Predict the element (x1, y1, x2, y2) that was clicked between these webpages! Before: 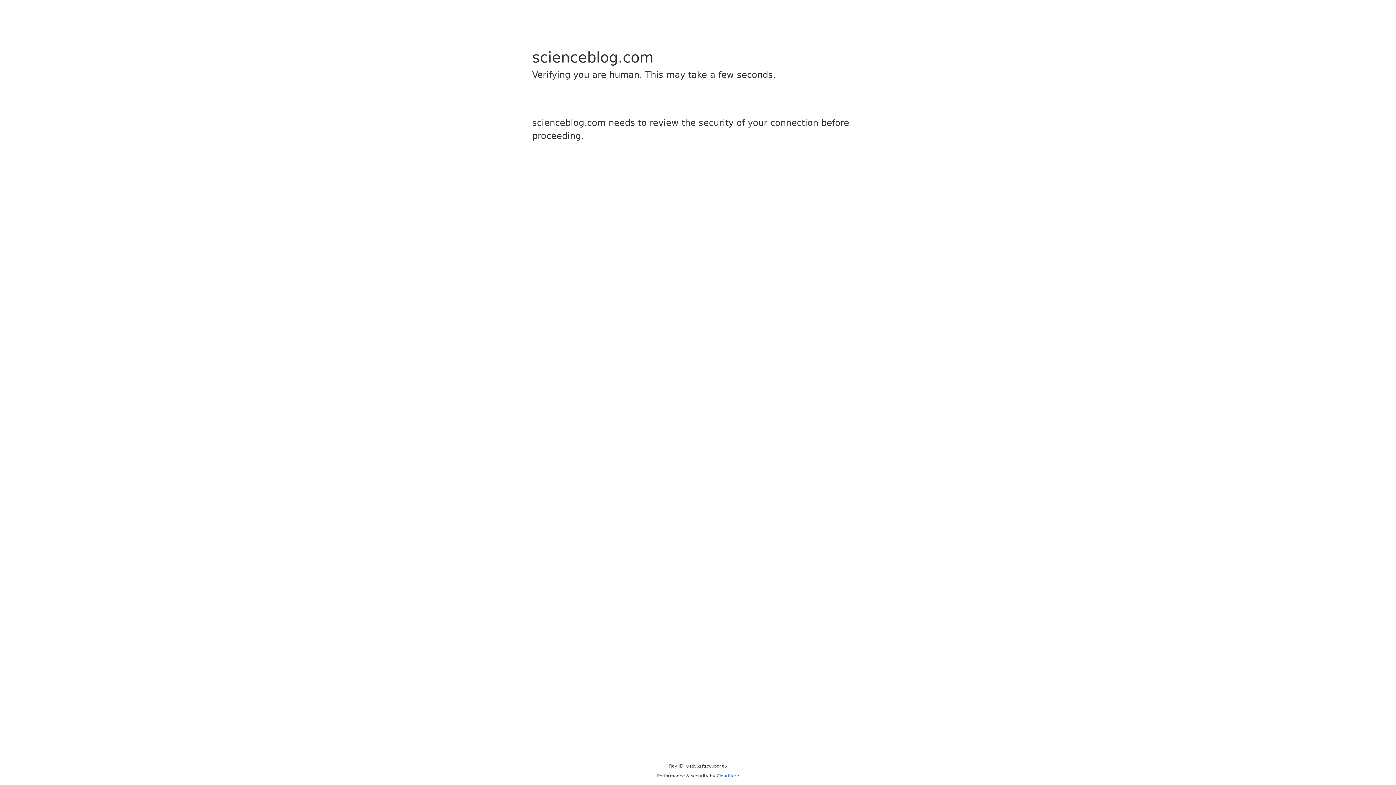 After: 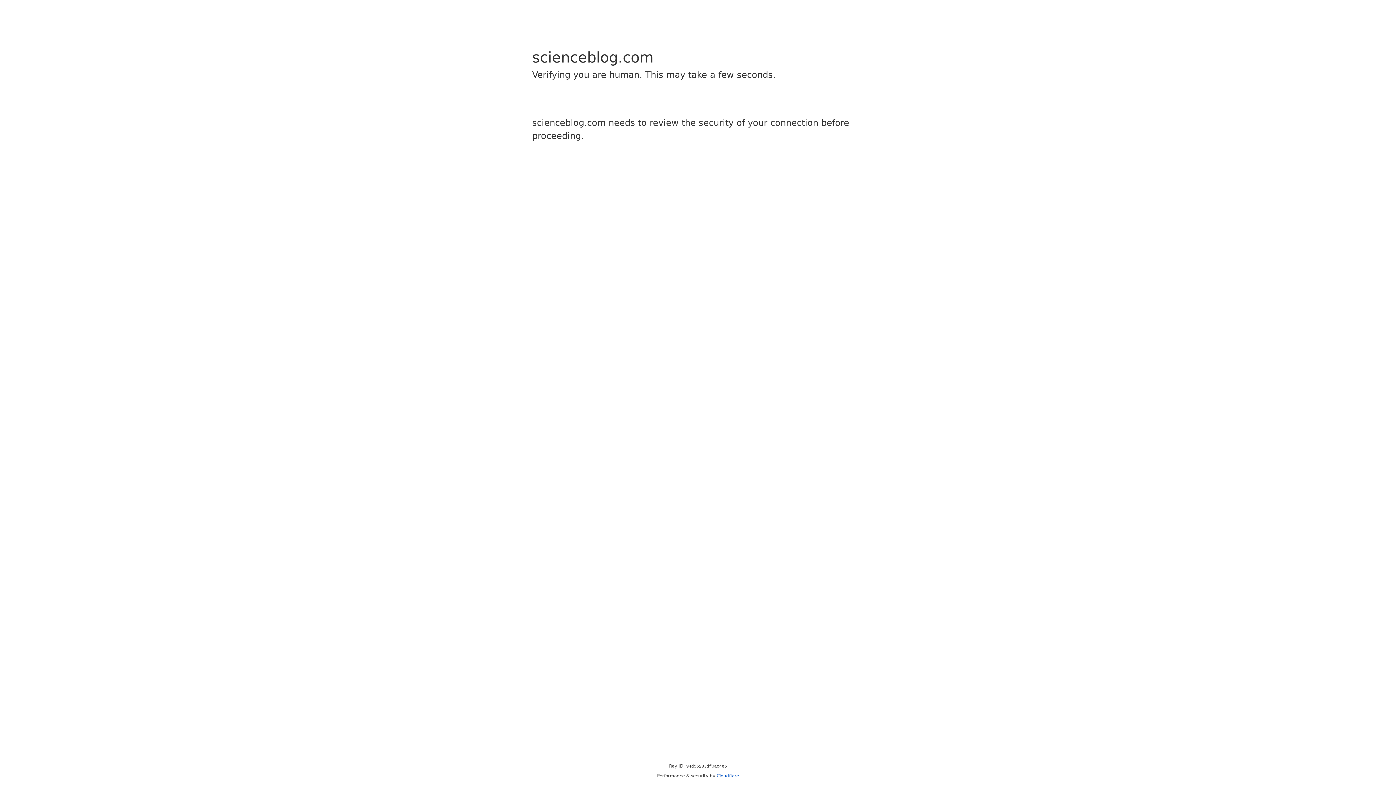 Action: label: Cloudflare bbox: (716, 773, 739, 778)